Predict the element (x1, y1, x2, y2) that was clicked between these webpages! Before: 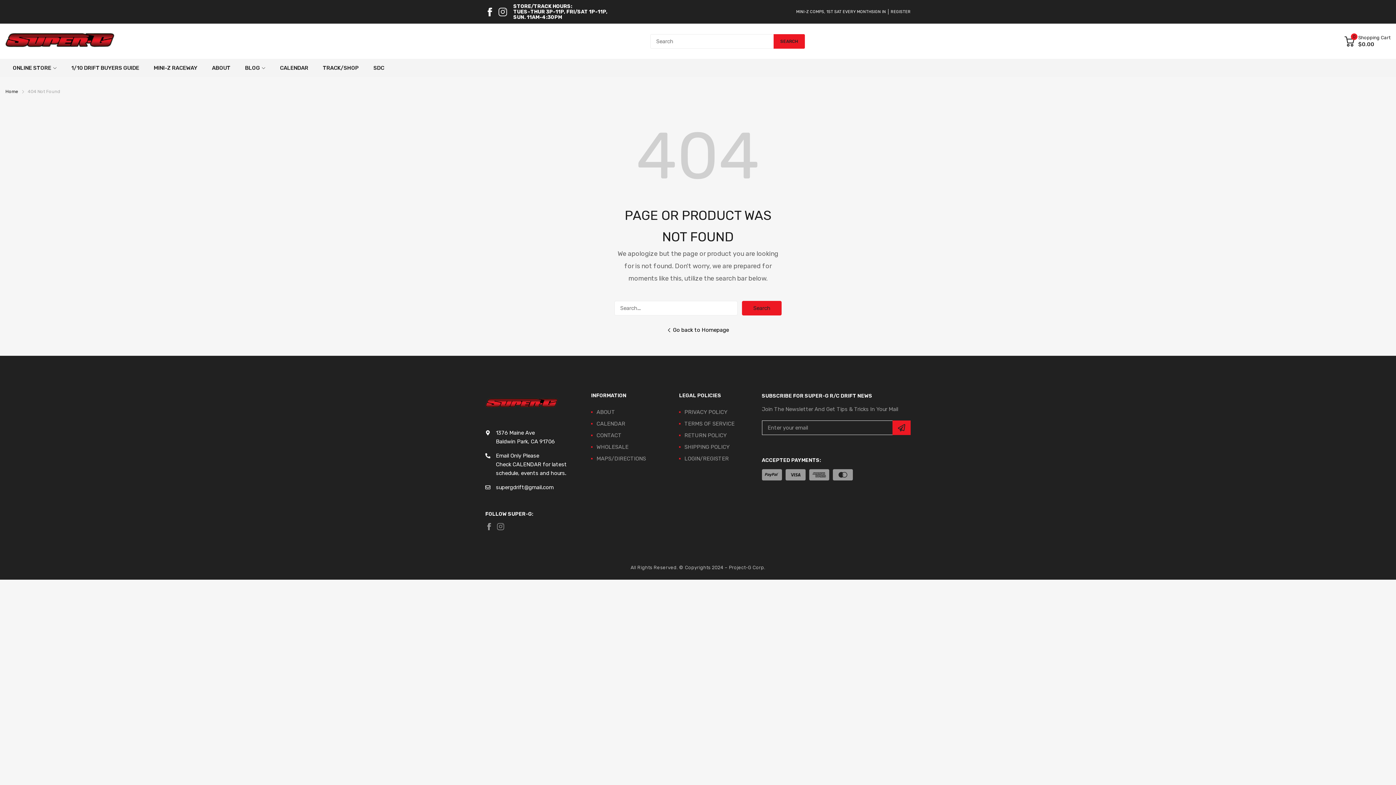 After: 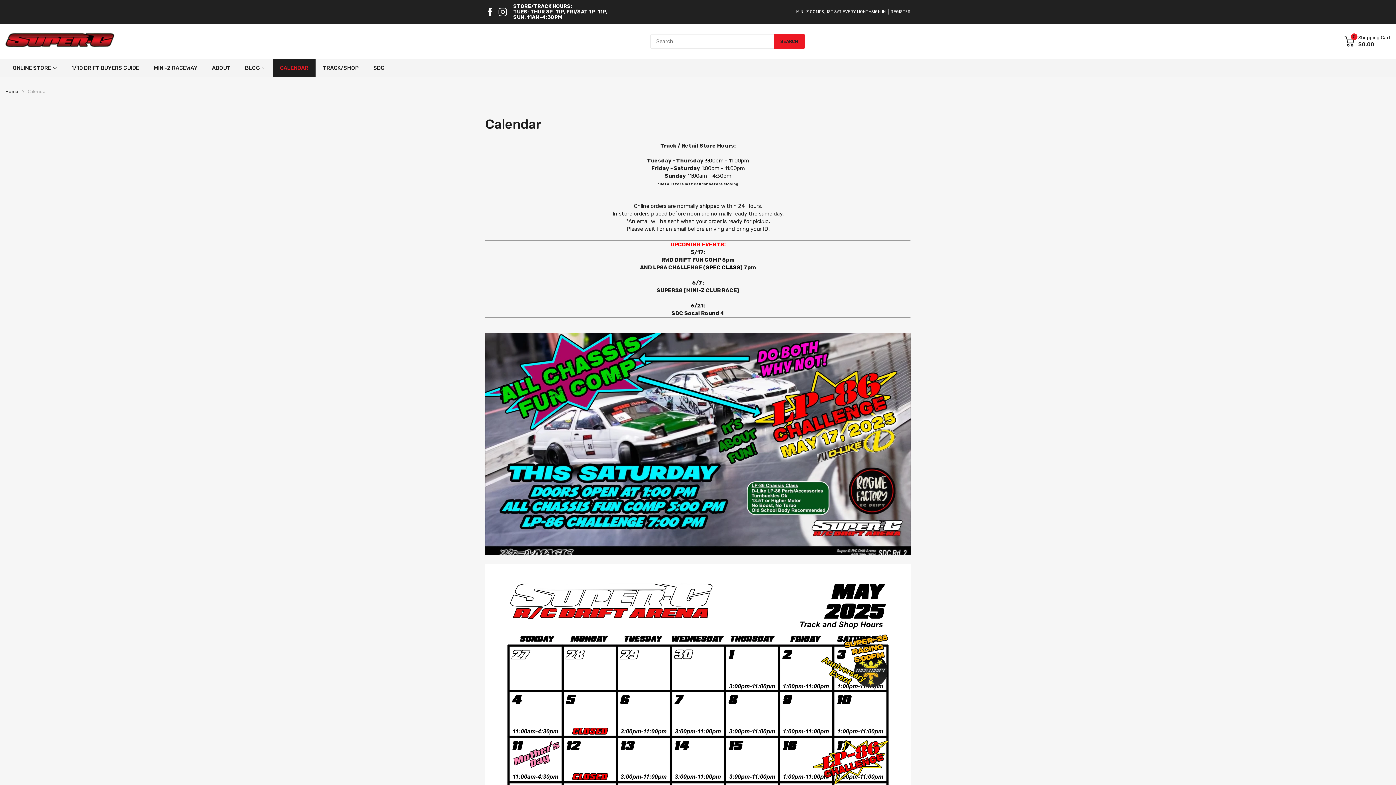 Action: bbox: (513, 3, 607, 20) label: STORE/TRACK HOURS:
TUES~THUR 3P-11P, FRI/SAT 1P-11P,
SUN. 11AM-4:30PM